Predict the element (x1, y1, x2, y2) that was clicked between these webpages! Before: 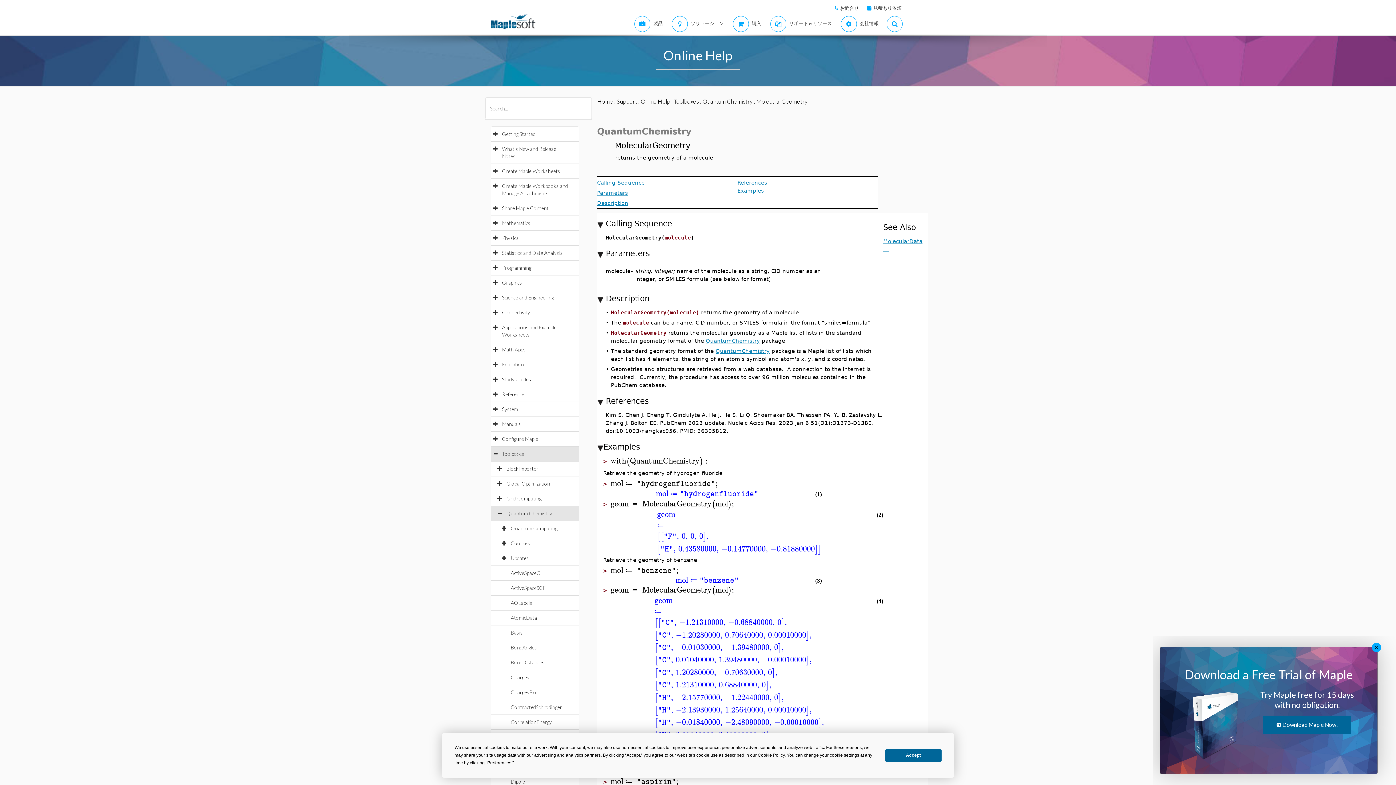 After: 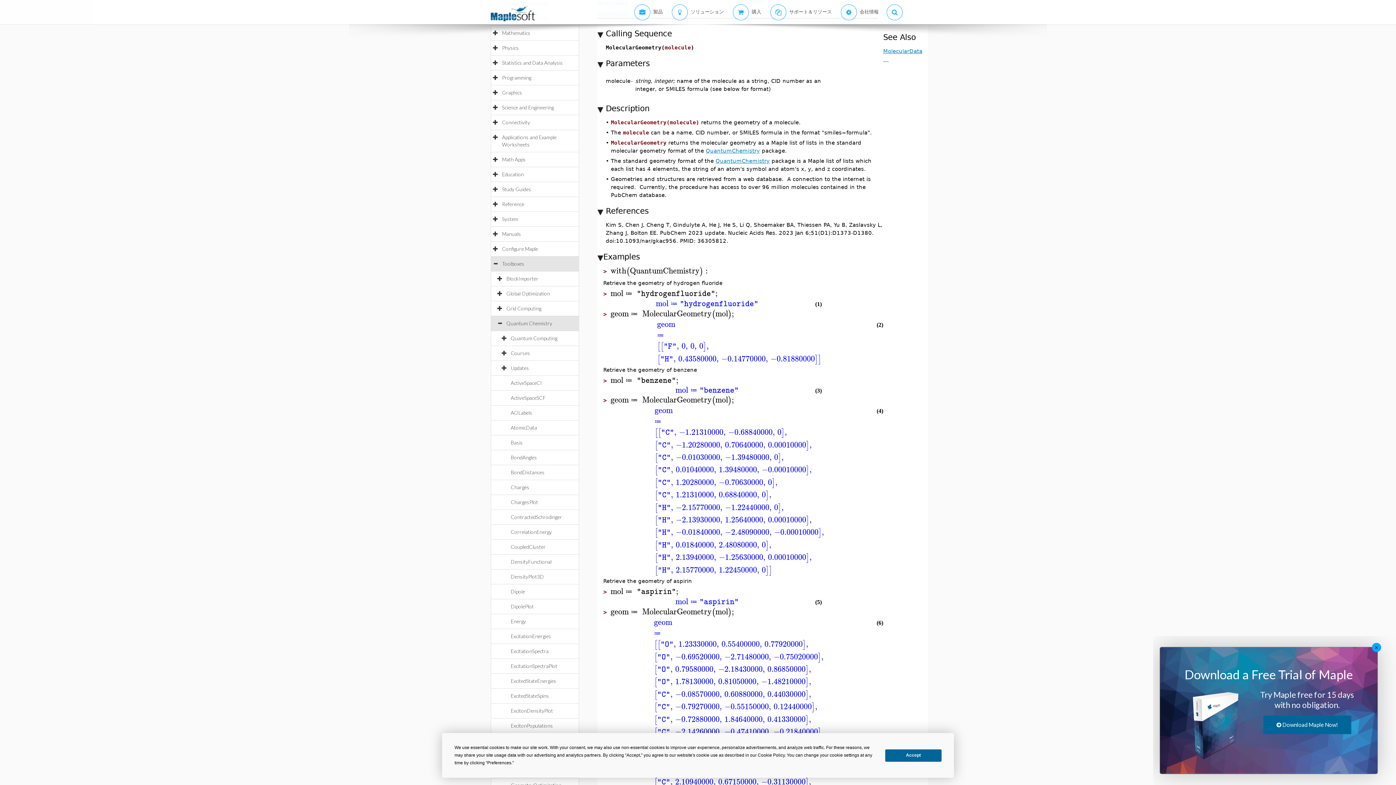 Action: bbox: (609, 178, 657, 185) label: Calling Sequence